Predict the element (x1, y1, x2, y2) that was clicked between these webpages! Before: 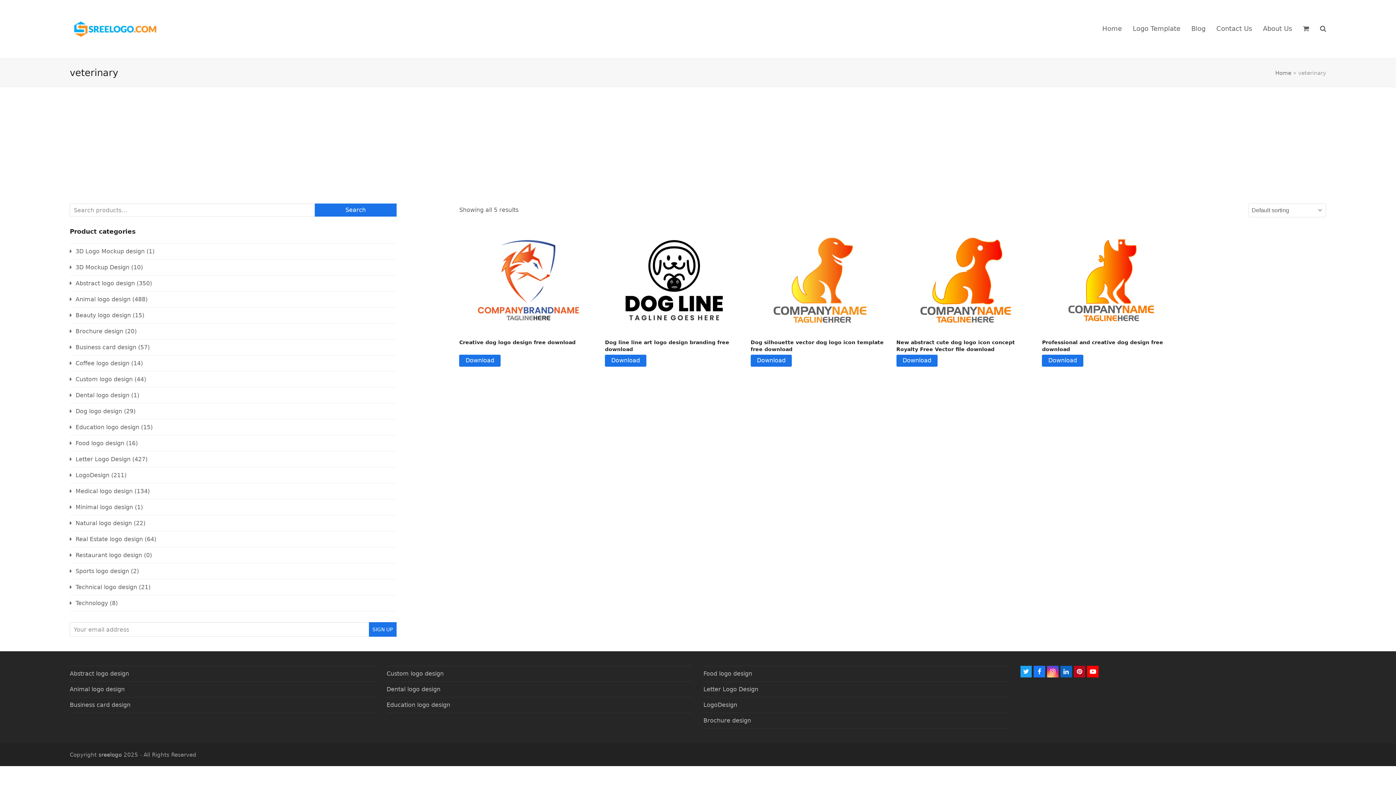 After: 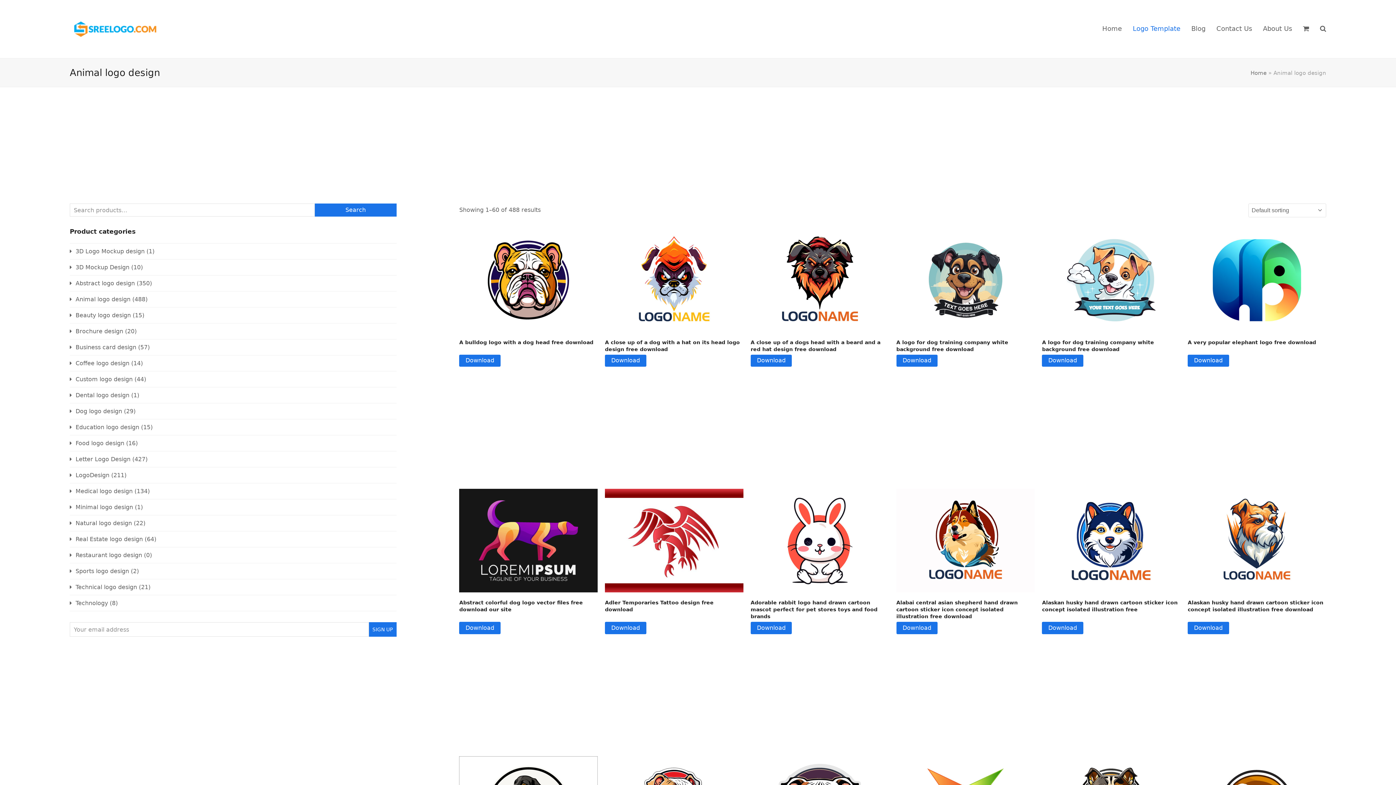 Action: bbox: (69, 296, 130, 302) label: Animal logo design